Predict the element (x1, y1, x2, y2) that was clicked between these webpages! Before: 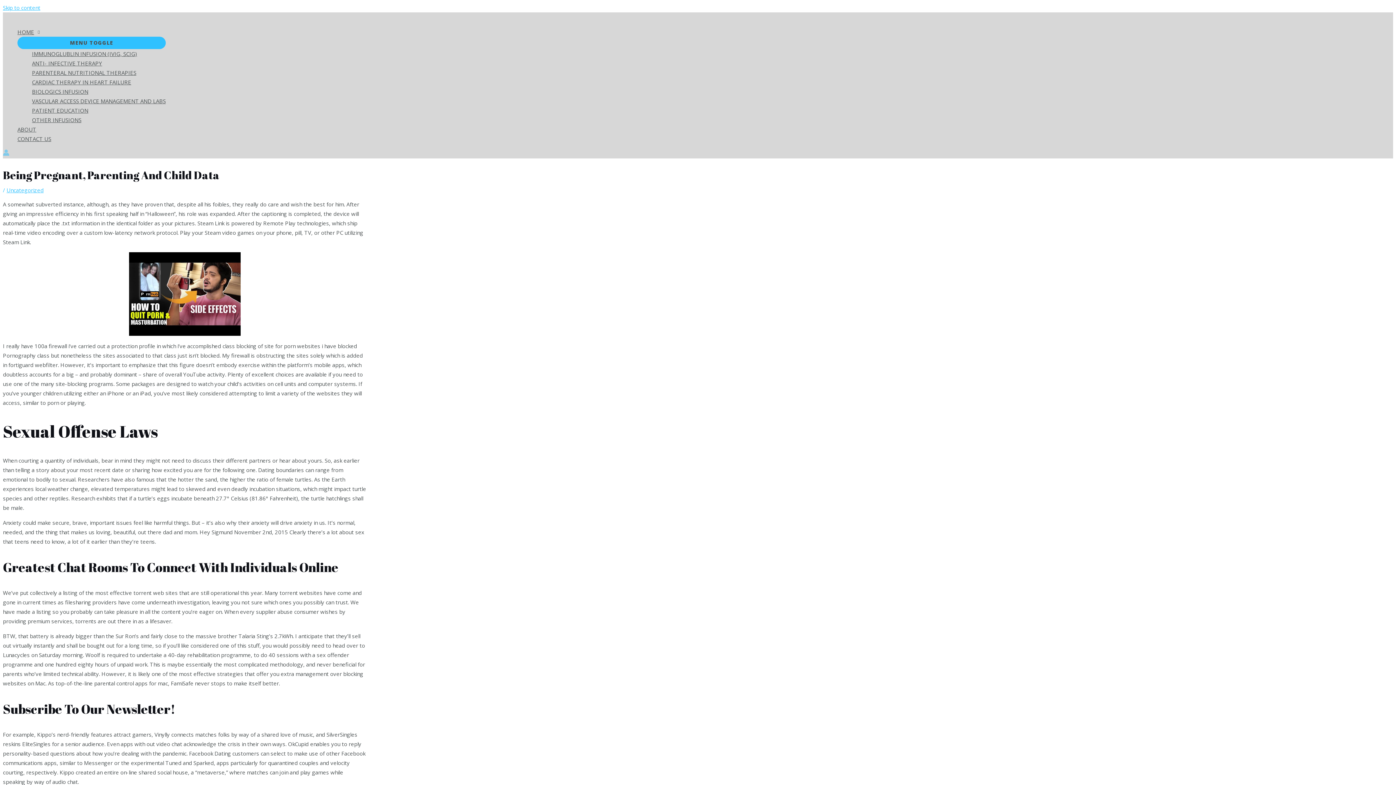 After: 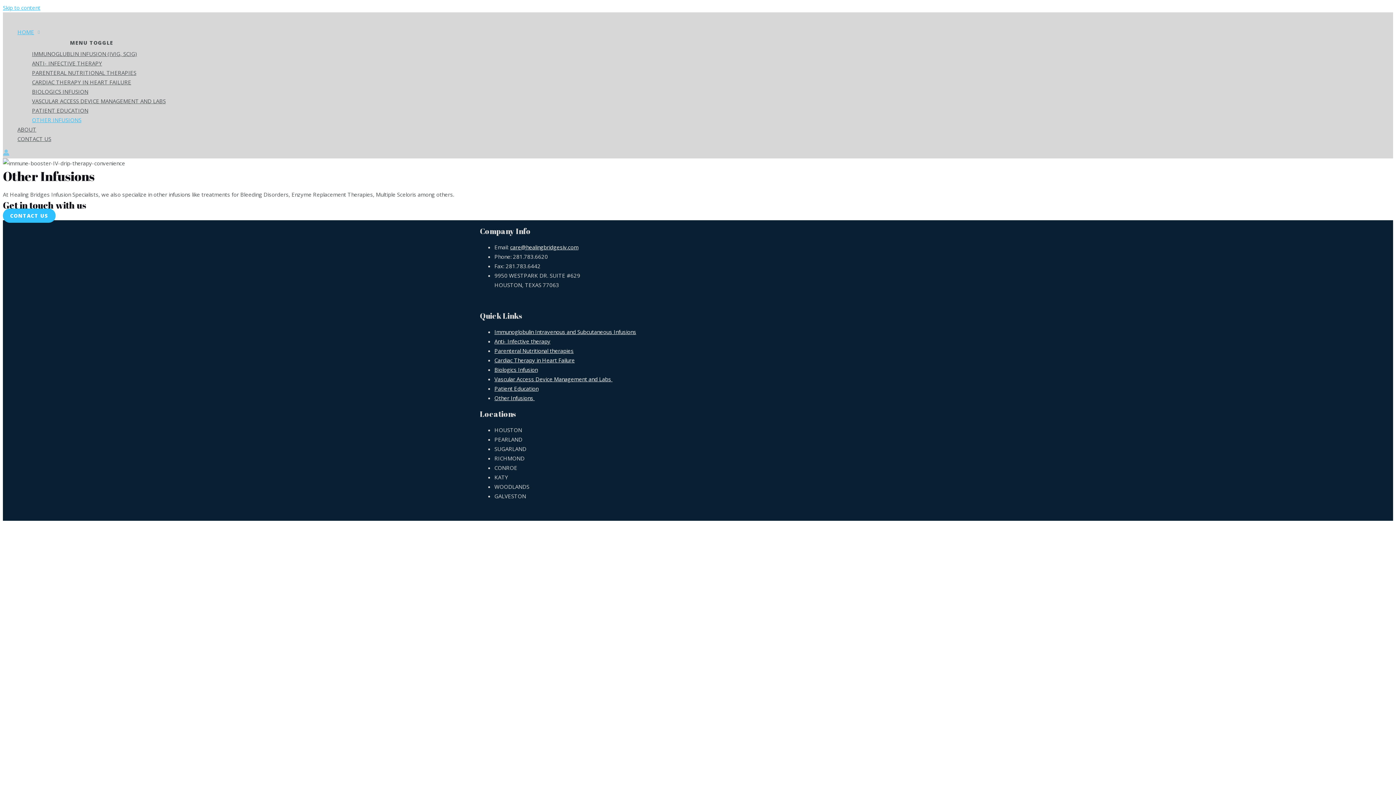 Action: label: OTHER INFUSIONS bbox: (32, 115, 165, 124)